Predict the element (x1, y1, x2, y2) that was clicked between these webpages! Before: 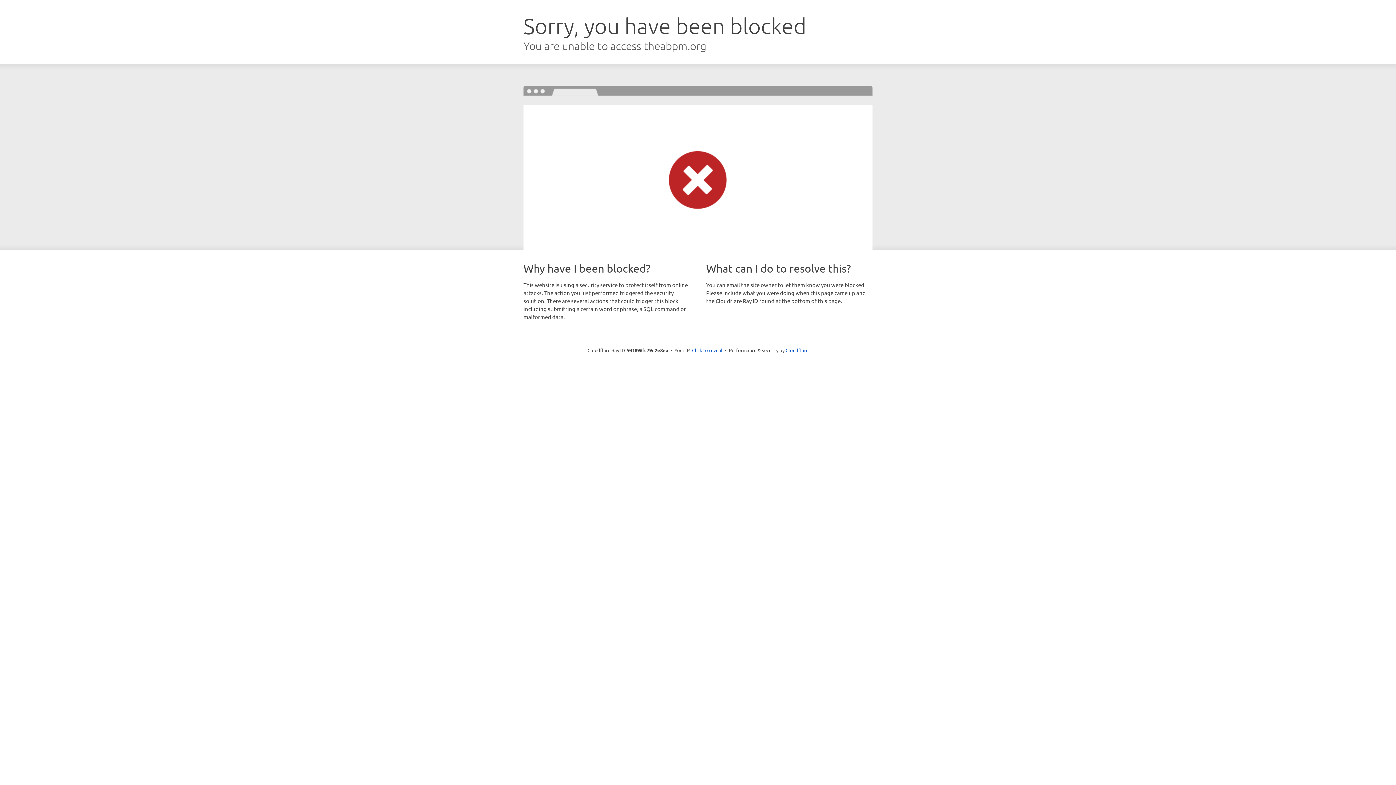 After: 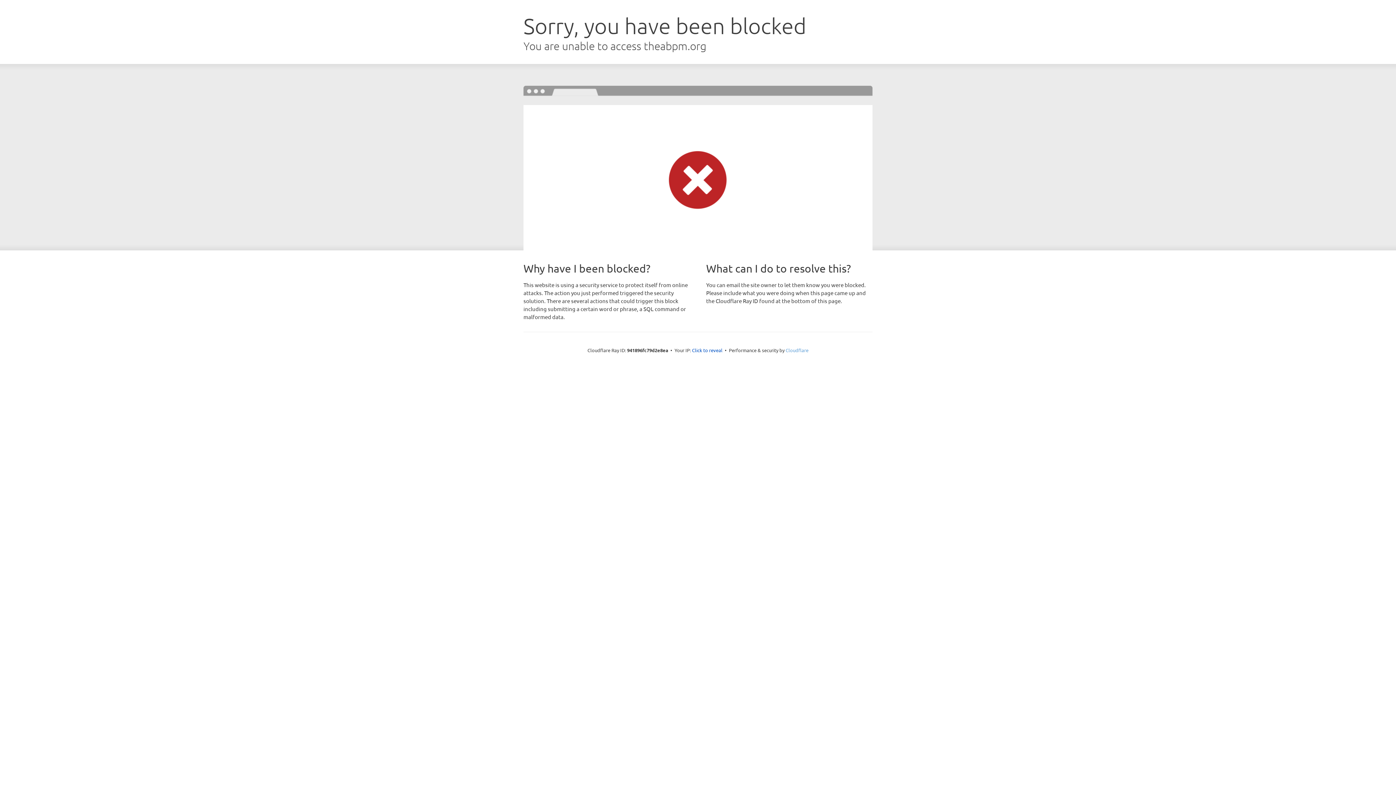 Action: label: Cloudflare bbox: (785, 347, 808, 353)